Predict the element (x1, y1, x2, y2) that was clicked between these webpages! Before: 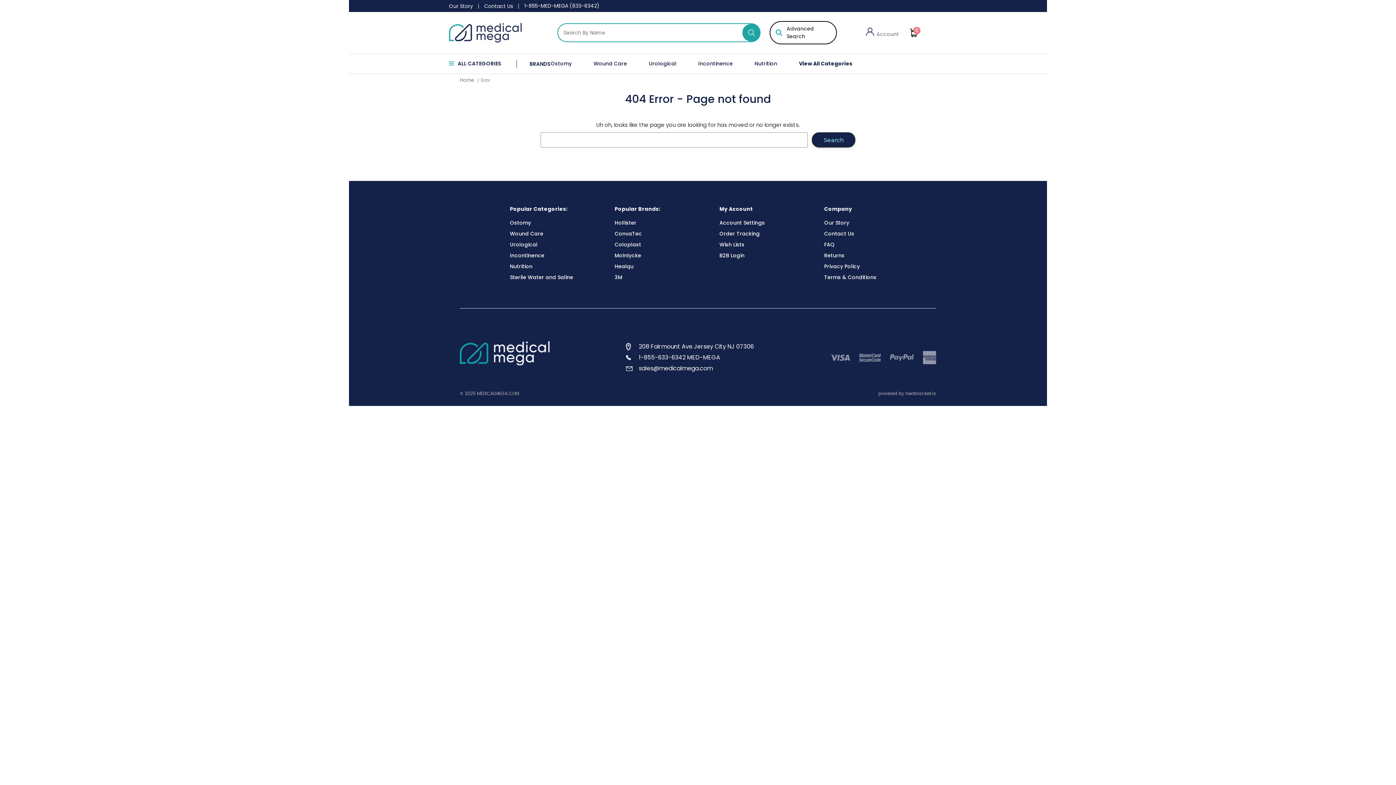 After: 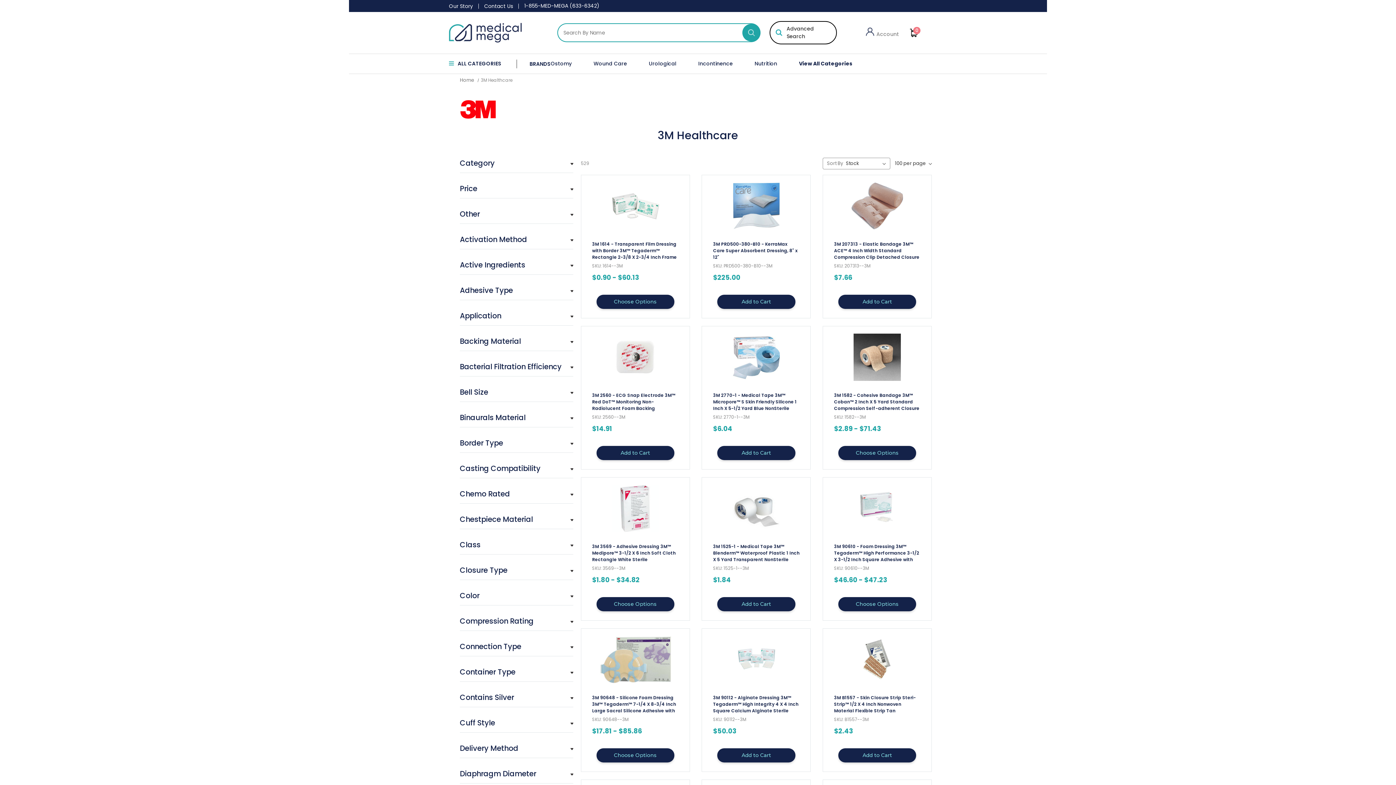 Action: bbox: (614, 273, 622, 281) label: 3M